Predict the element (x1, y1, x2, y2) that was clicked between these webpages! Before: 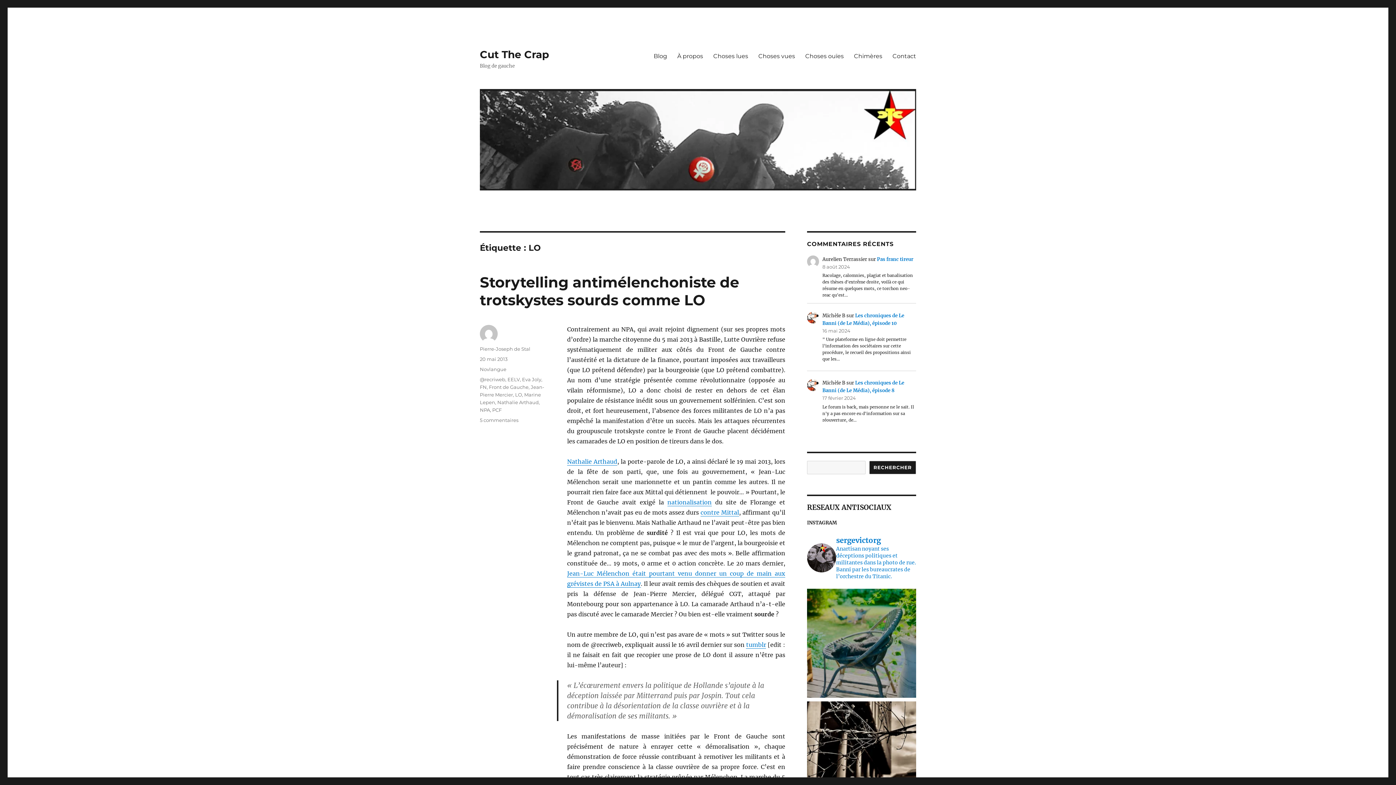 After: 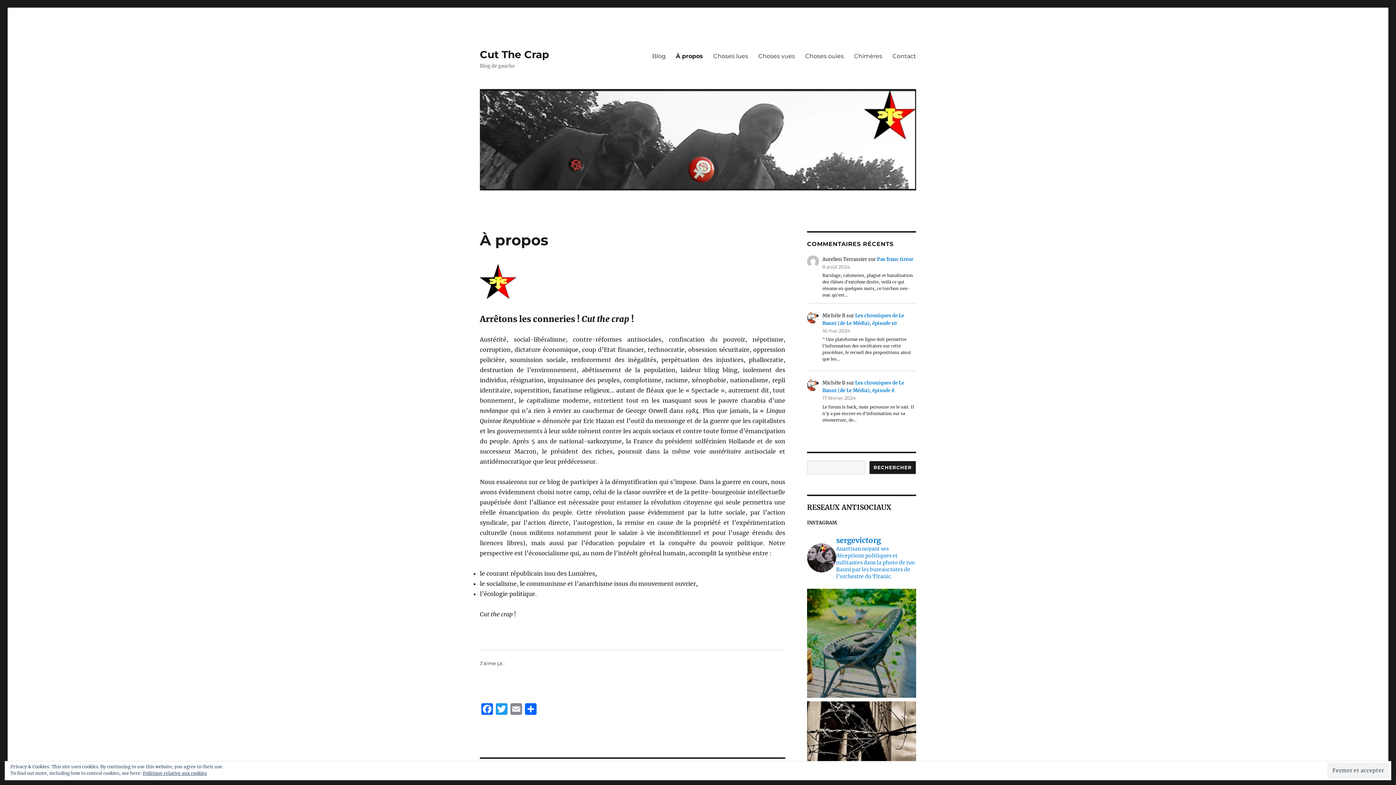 Action: bbox: (672, 48, 708, 63) label: À propos